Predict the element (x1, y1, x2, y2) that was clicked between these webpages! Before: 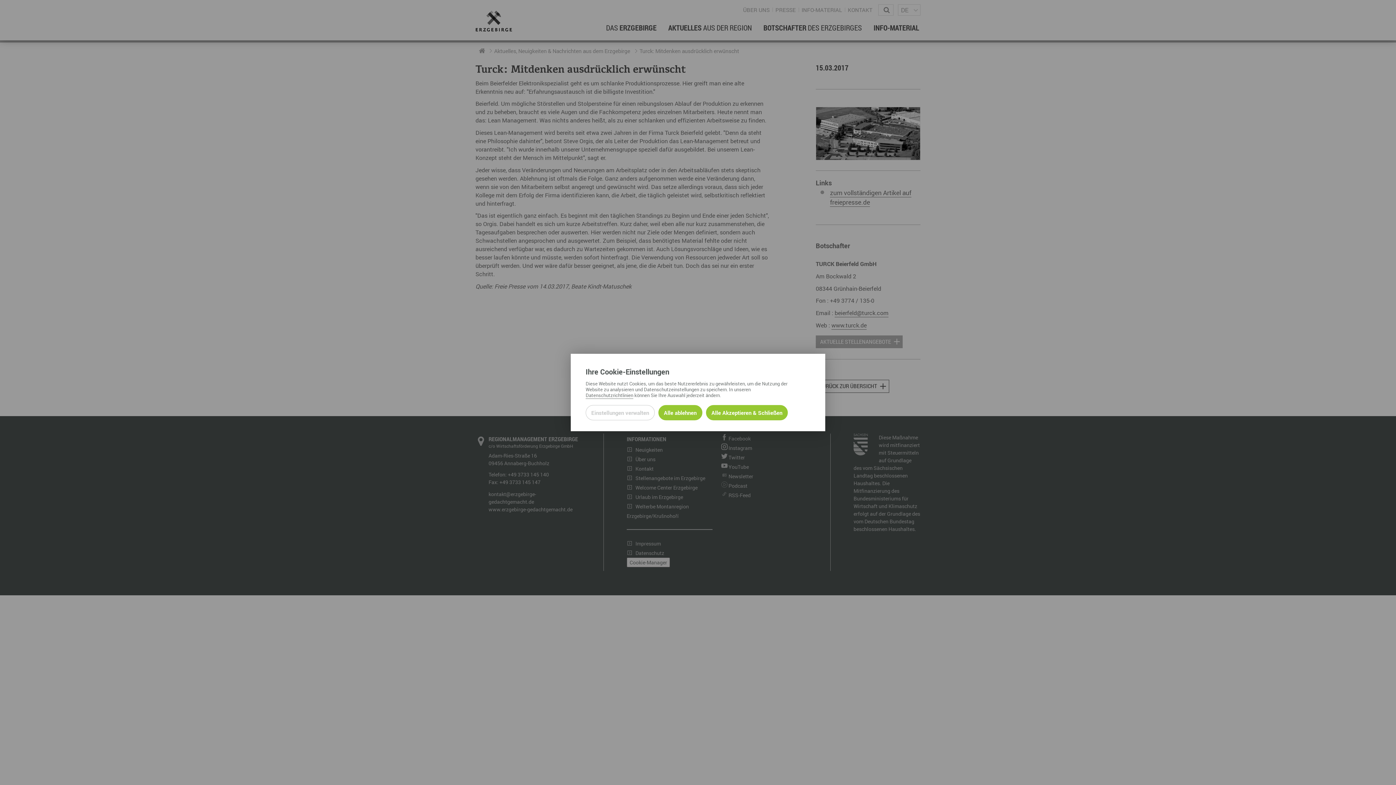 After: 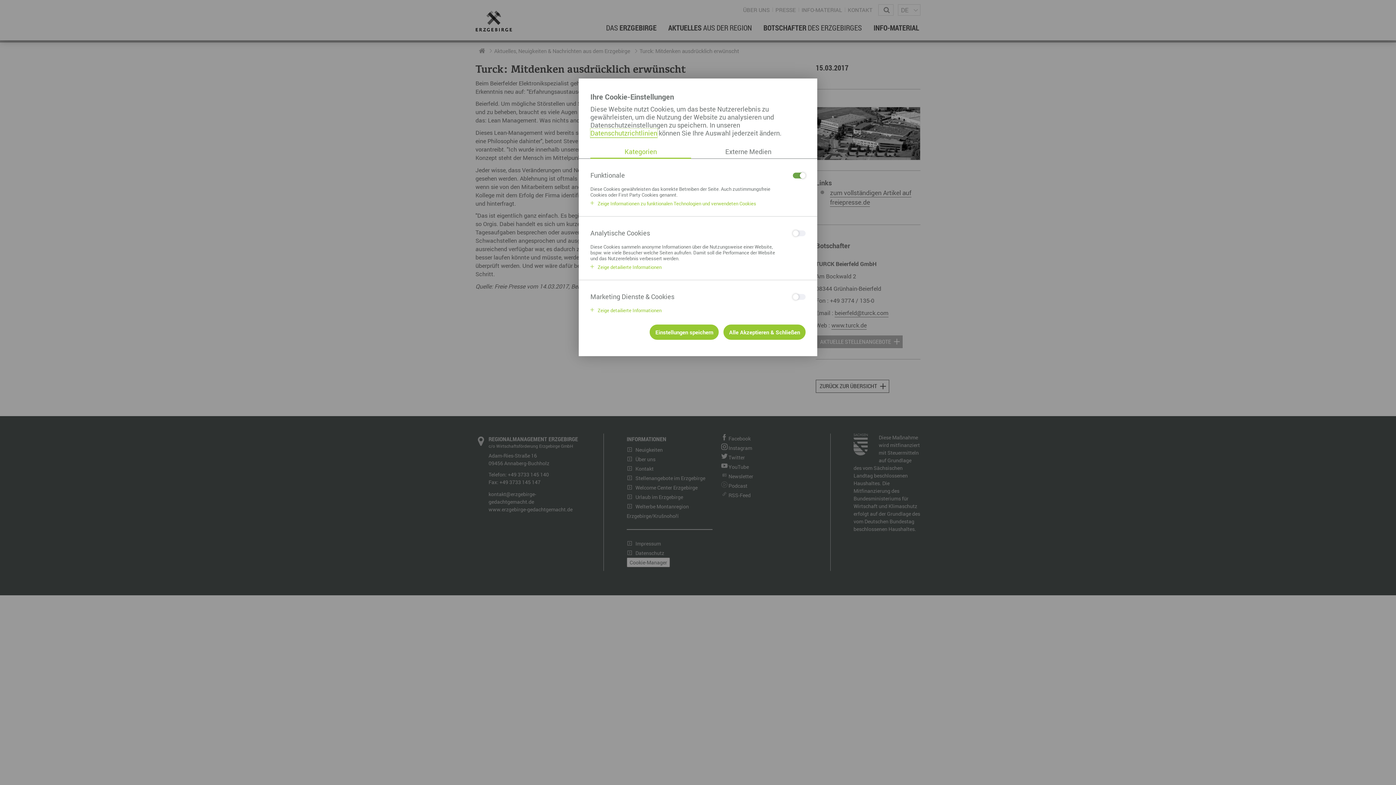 Action: label: Datenschutzeinstellungen öffnen bbox: (585, 405, 654, 420)